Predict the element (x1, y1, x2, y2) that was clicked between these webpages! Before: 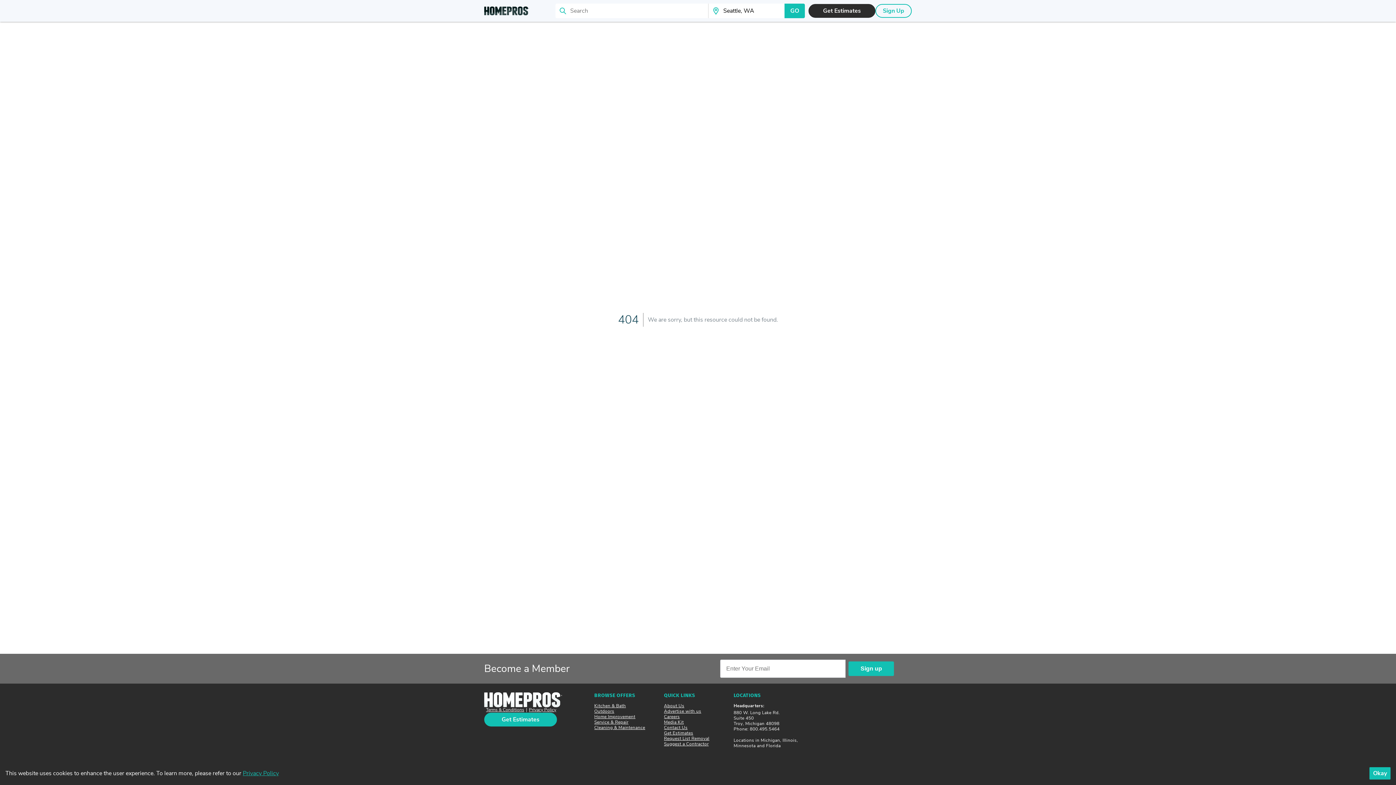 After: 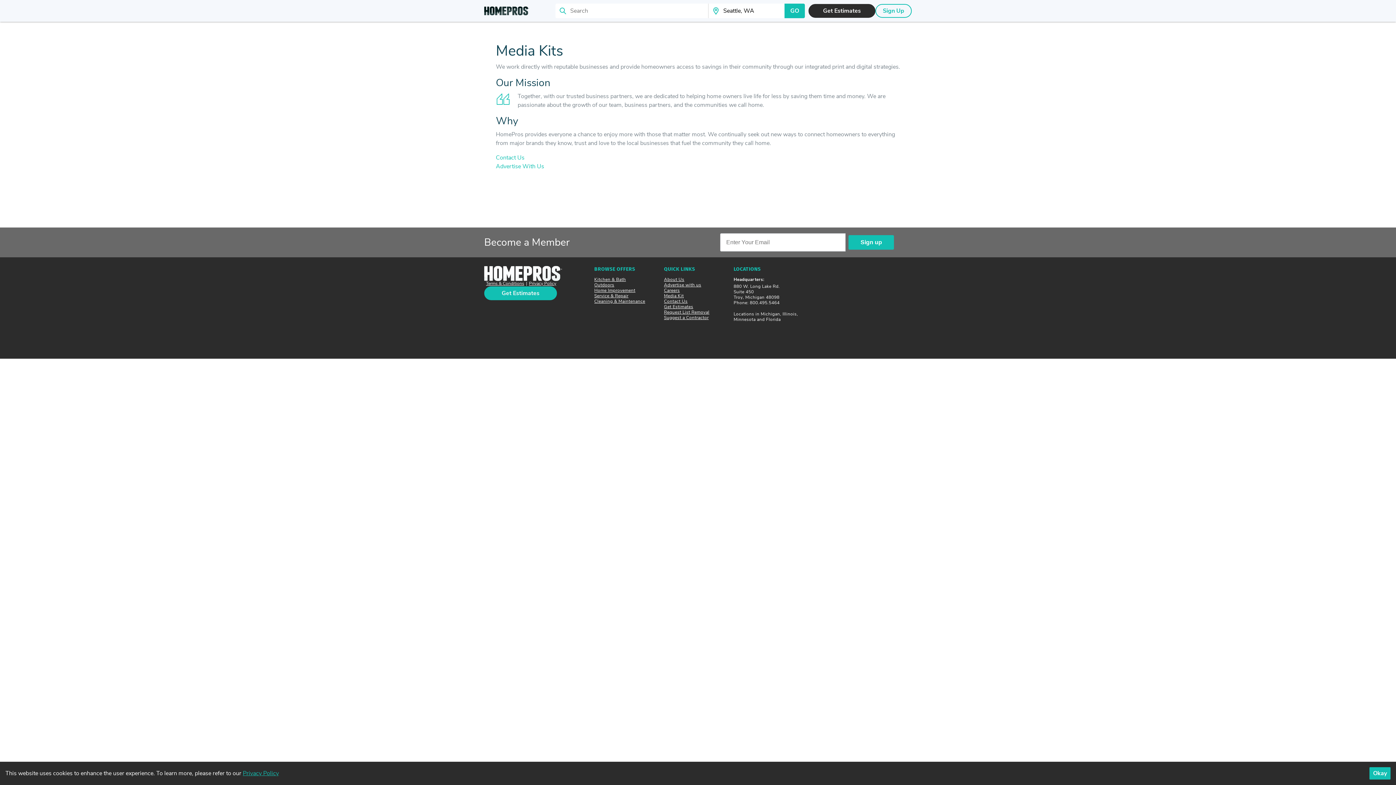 Action: bbox: (664, 719, 683, 725) label: Media Kit